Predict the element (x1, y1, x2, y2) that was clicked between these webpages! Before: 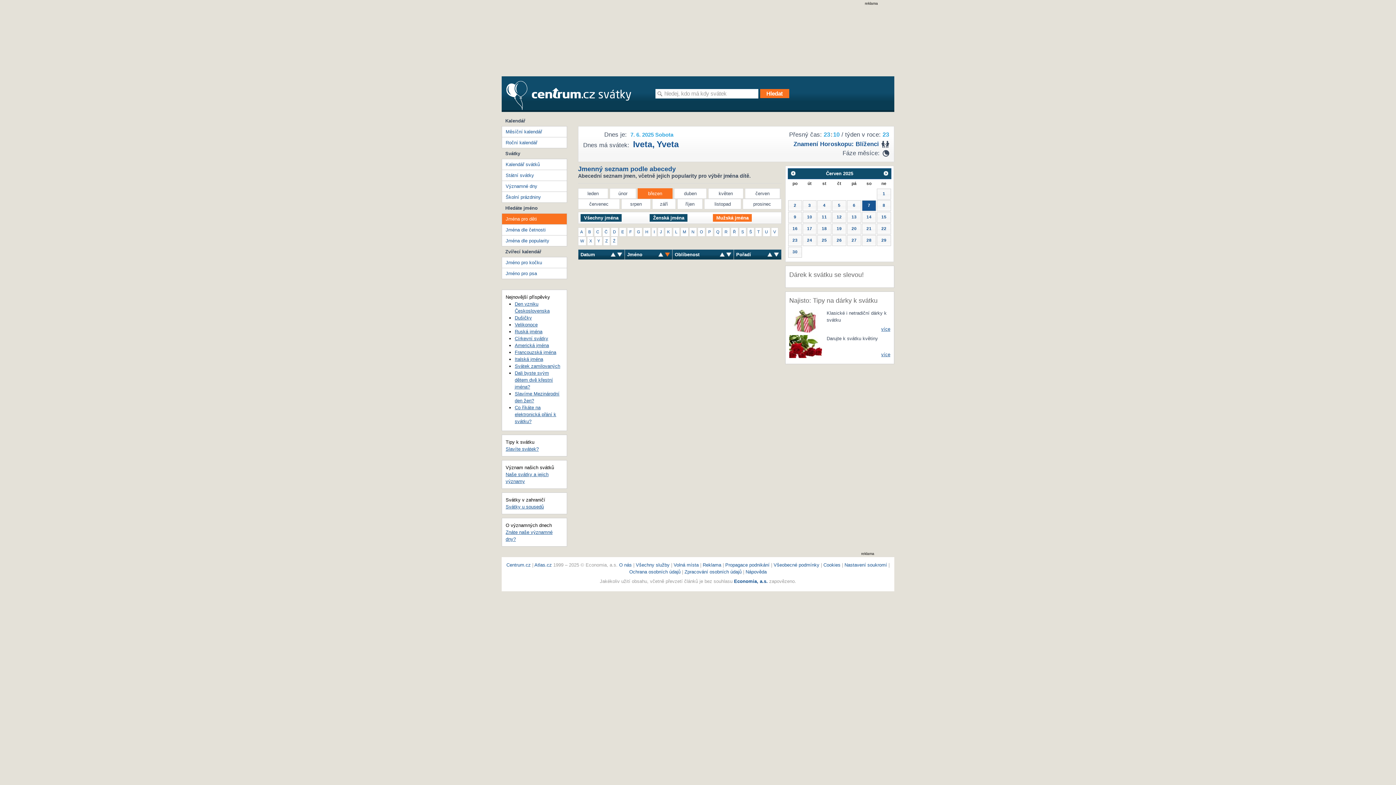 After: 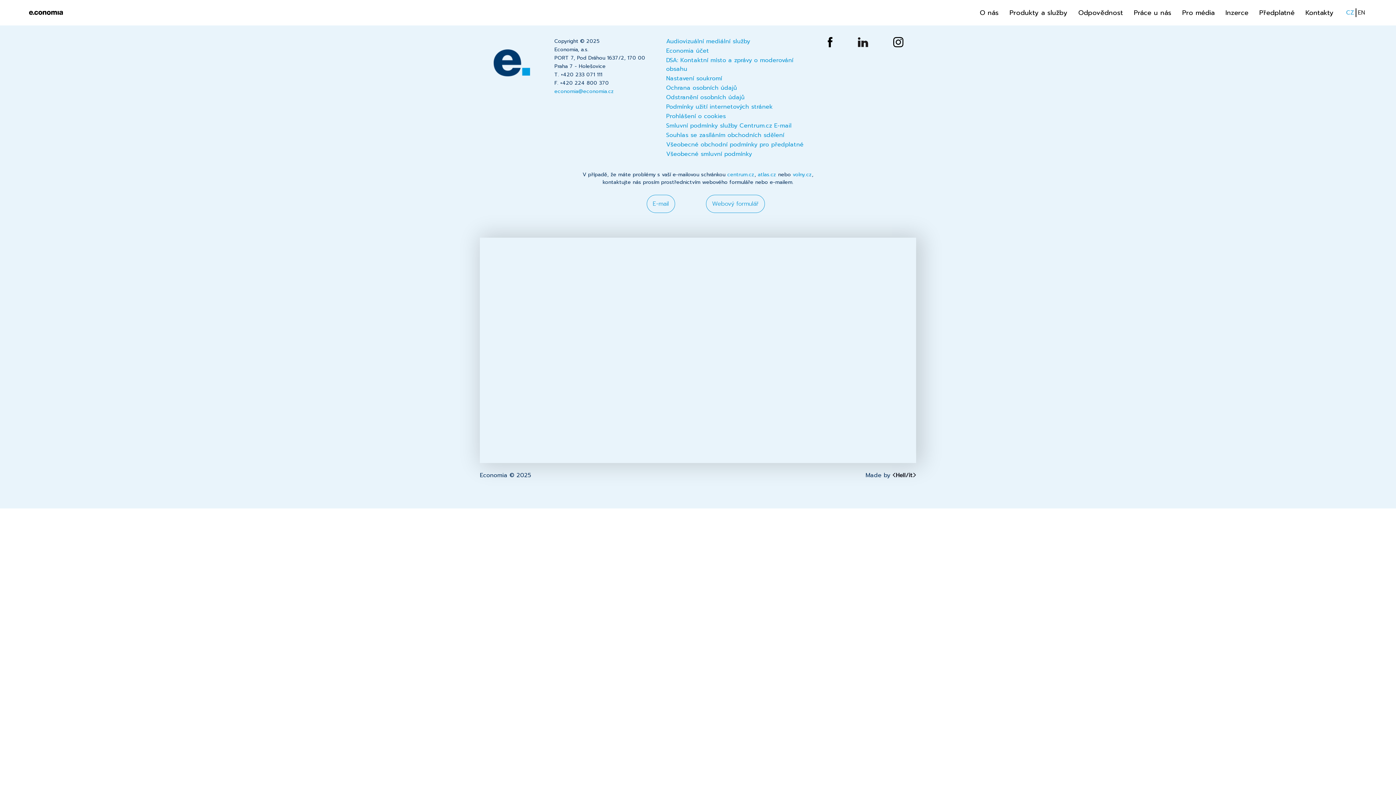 Action: label: Reklama  bbox: (702, 562, 722, 568)